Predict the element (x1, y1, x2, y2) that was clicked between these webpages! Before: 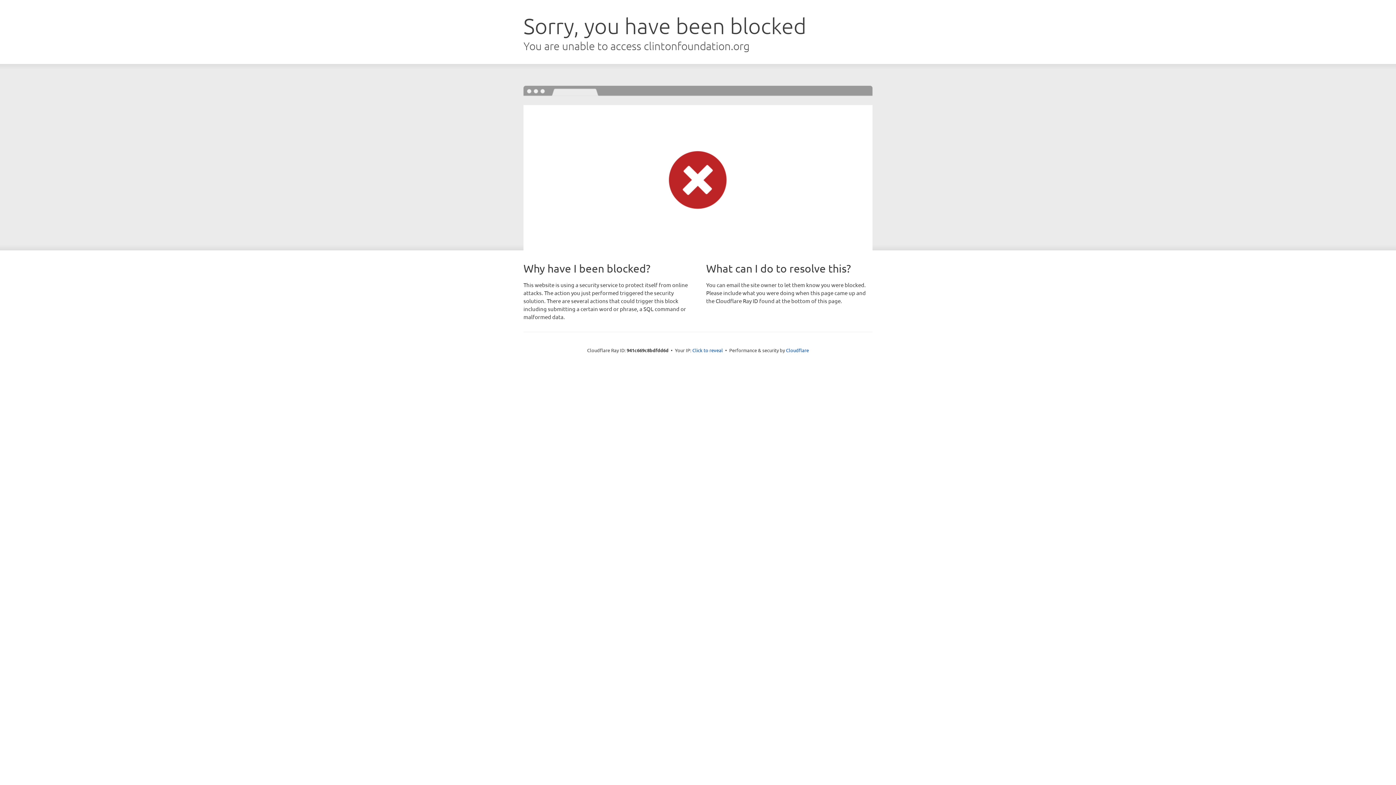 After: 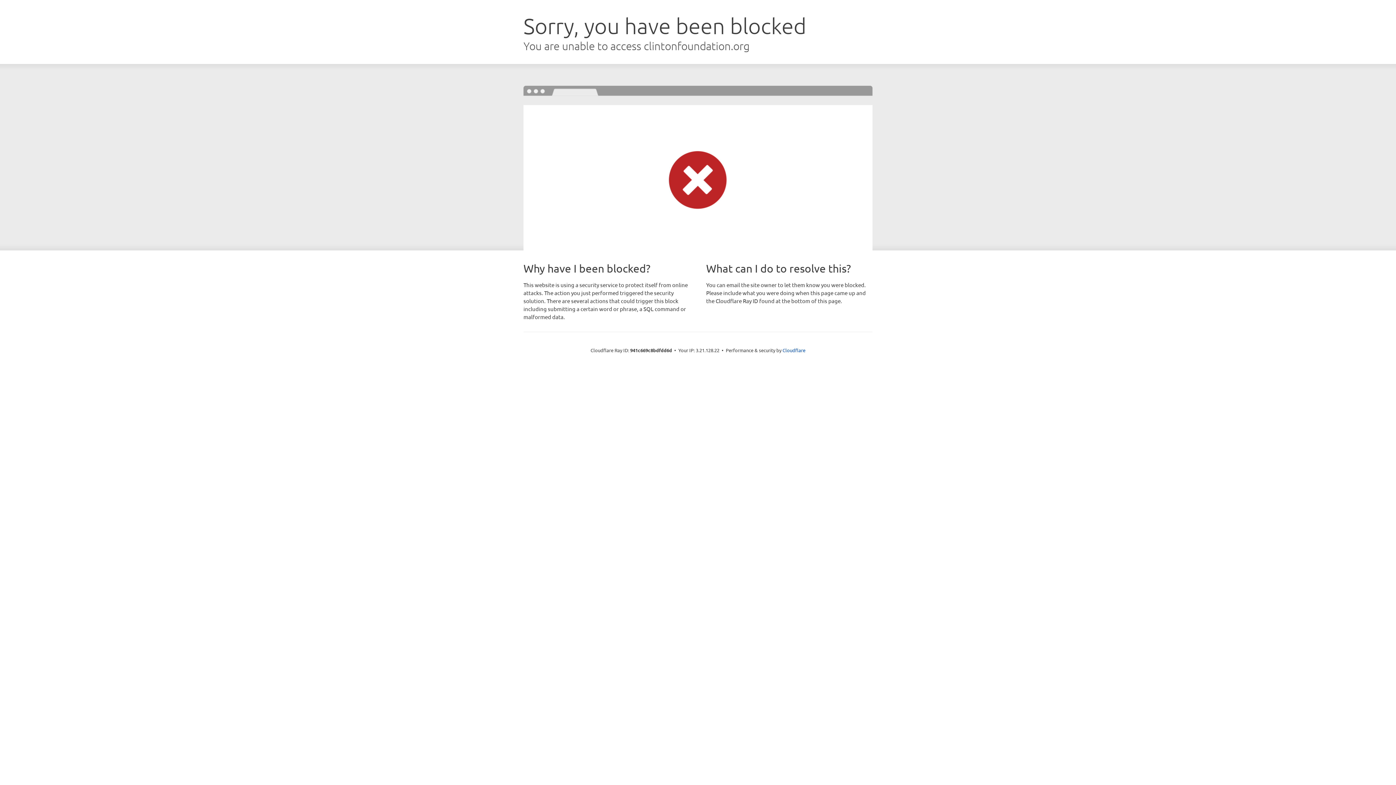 Action: bbox: (692, 346, 723, 353) label: Click to reveal